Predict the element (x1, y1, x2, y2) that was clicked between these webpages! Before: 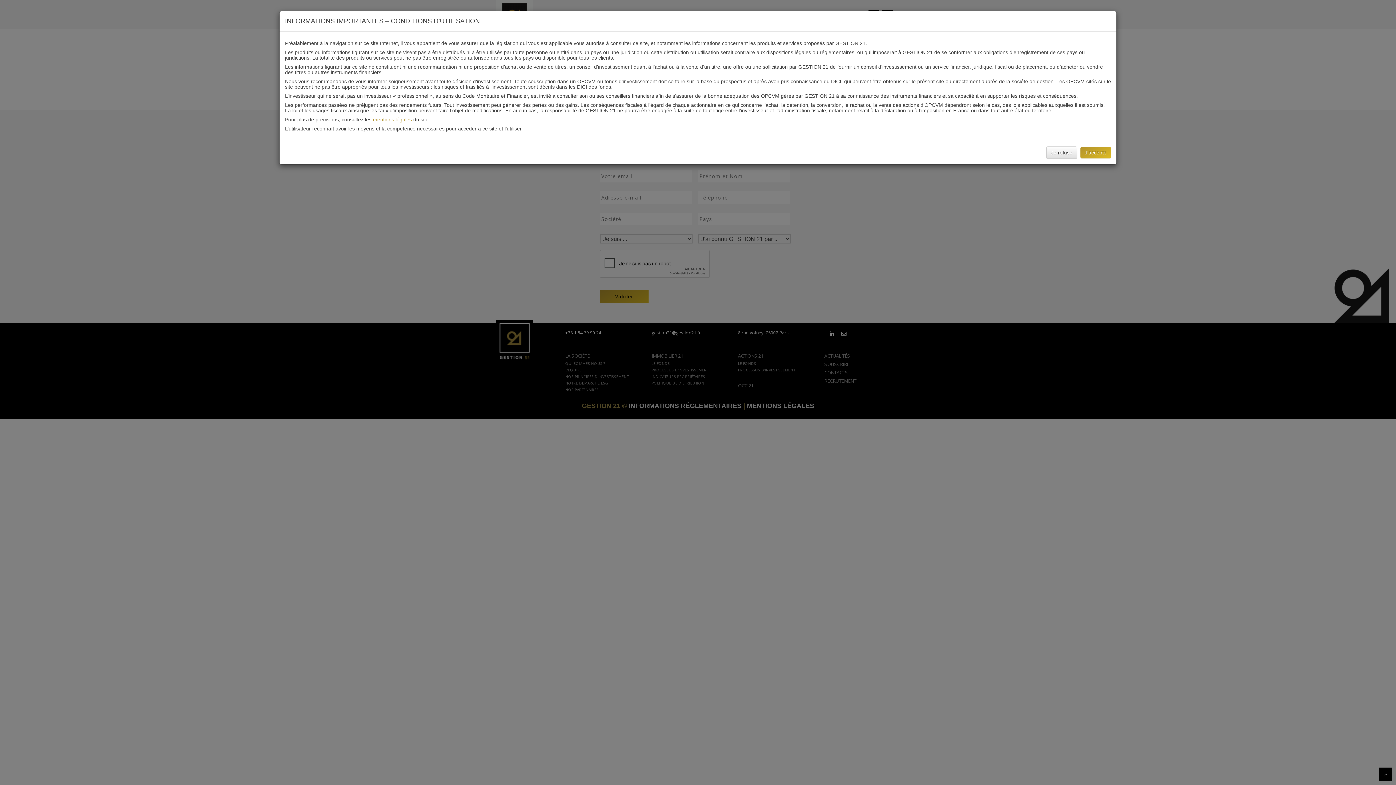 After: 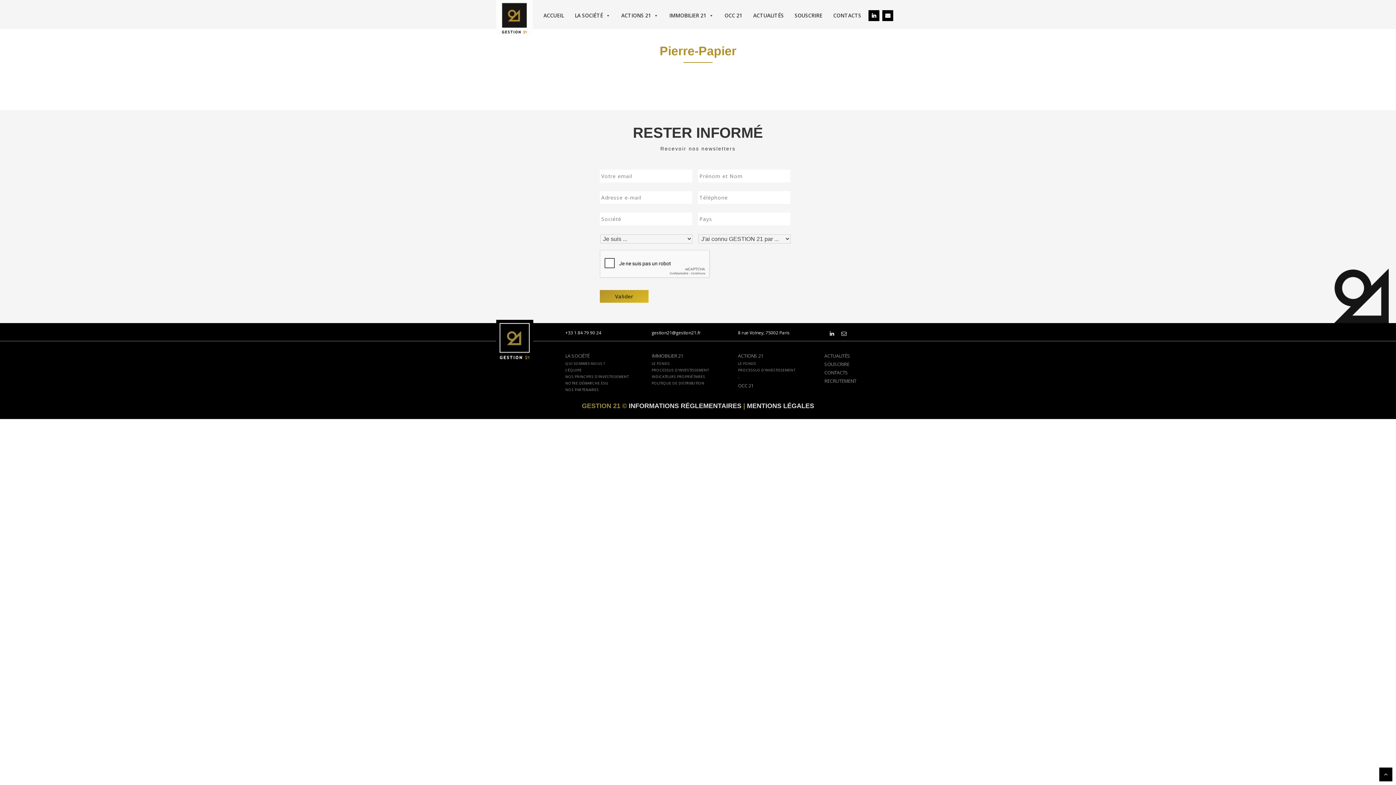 Action: bbox: (1080, 146, 1111, 158) label: J'accepte